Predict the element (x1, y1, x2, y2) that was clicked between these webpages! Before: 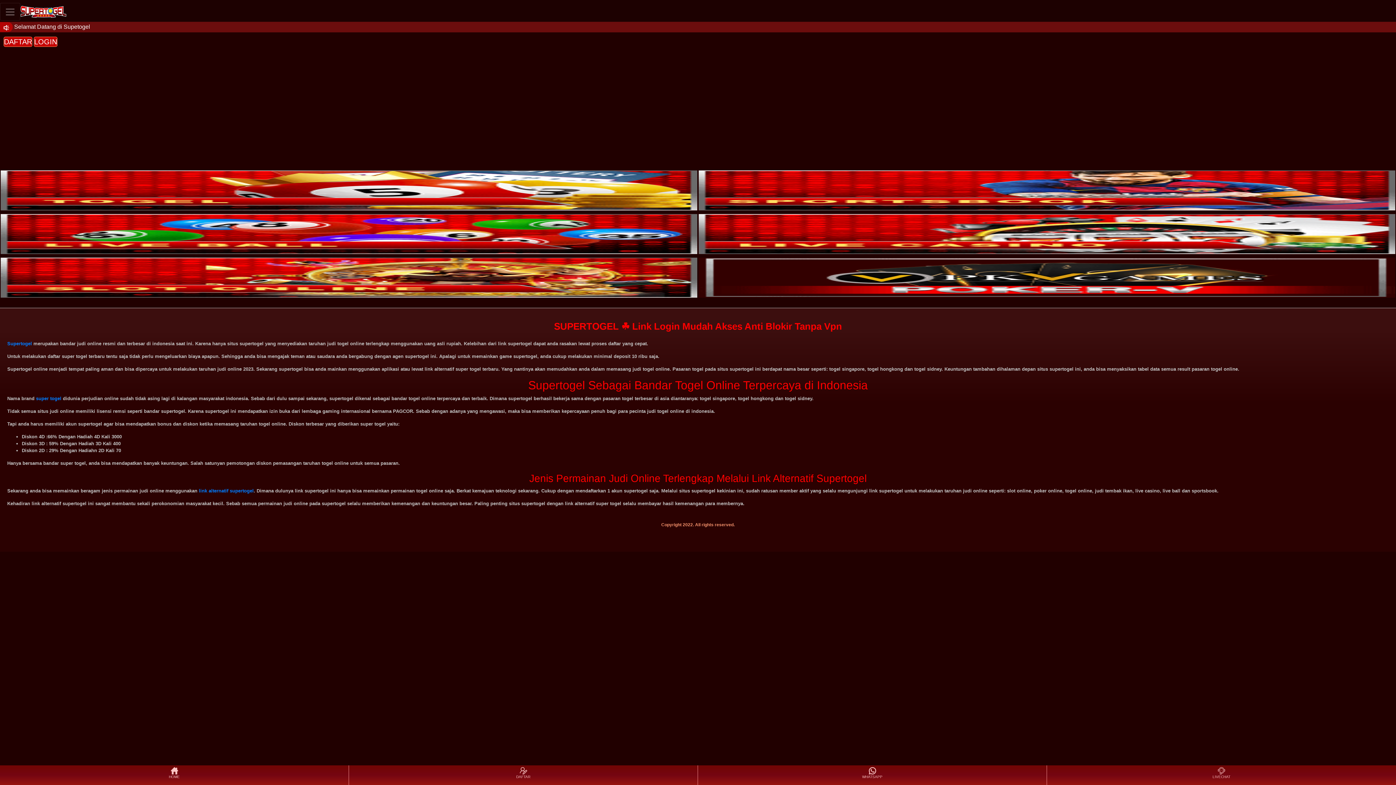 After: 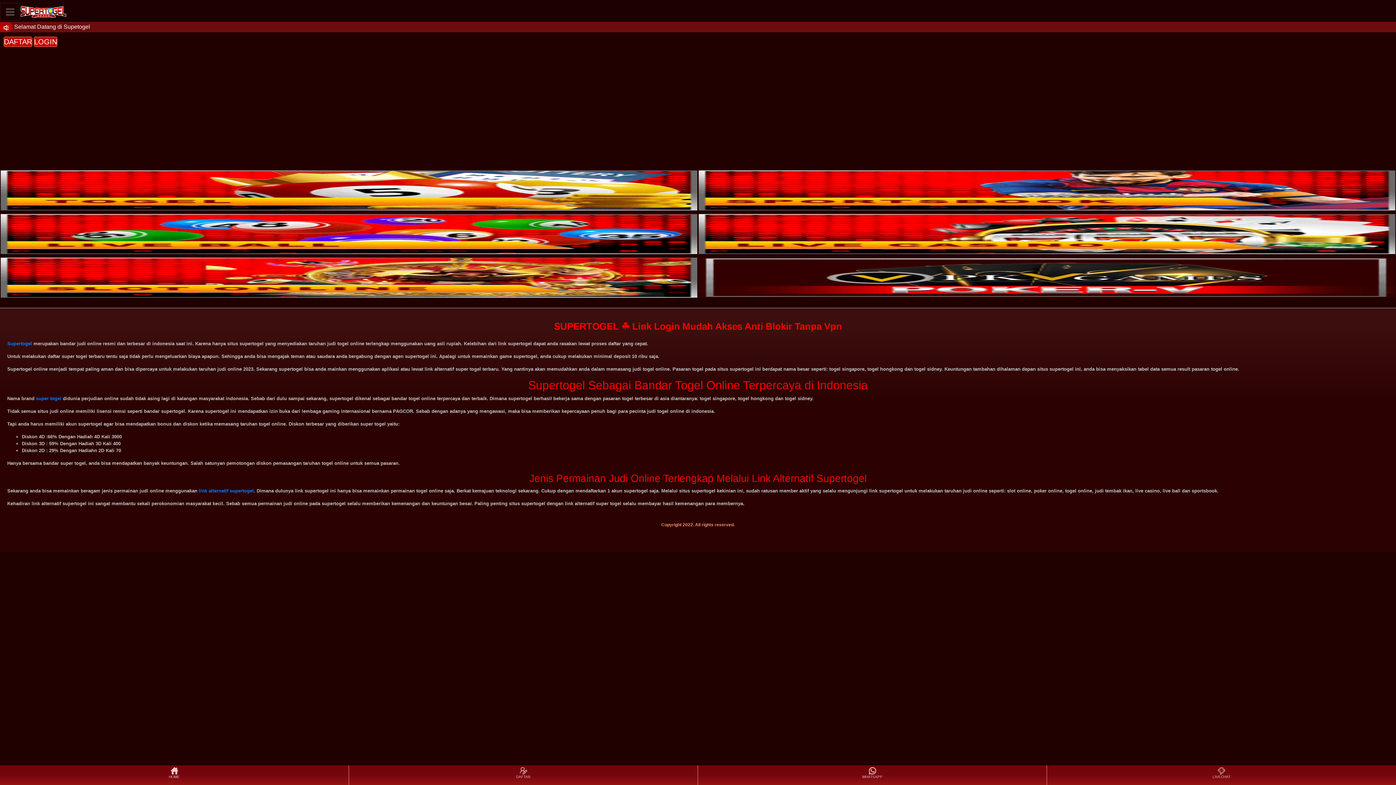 Action: bbox: (0, 205, 697, 211)